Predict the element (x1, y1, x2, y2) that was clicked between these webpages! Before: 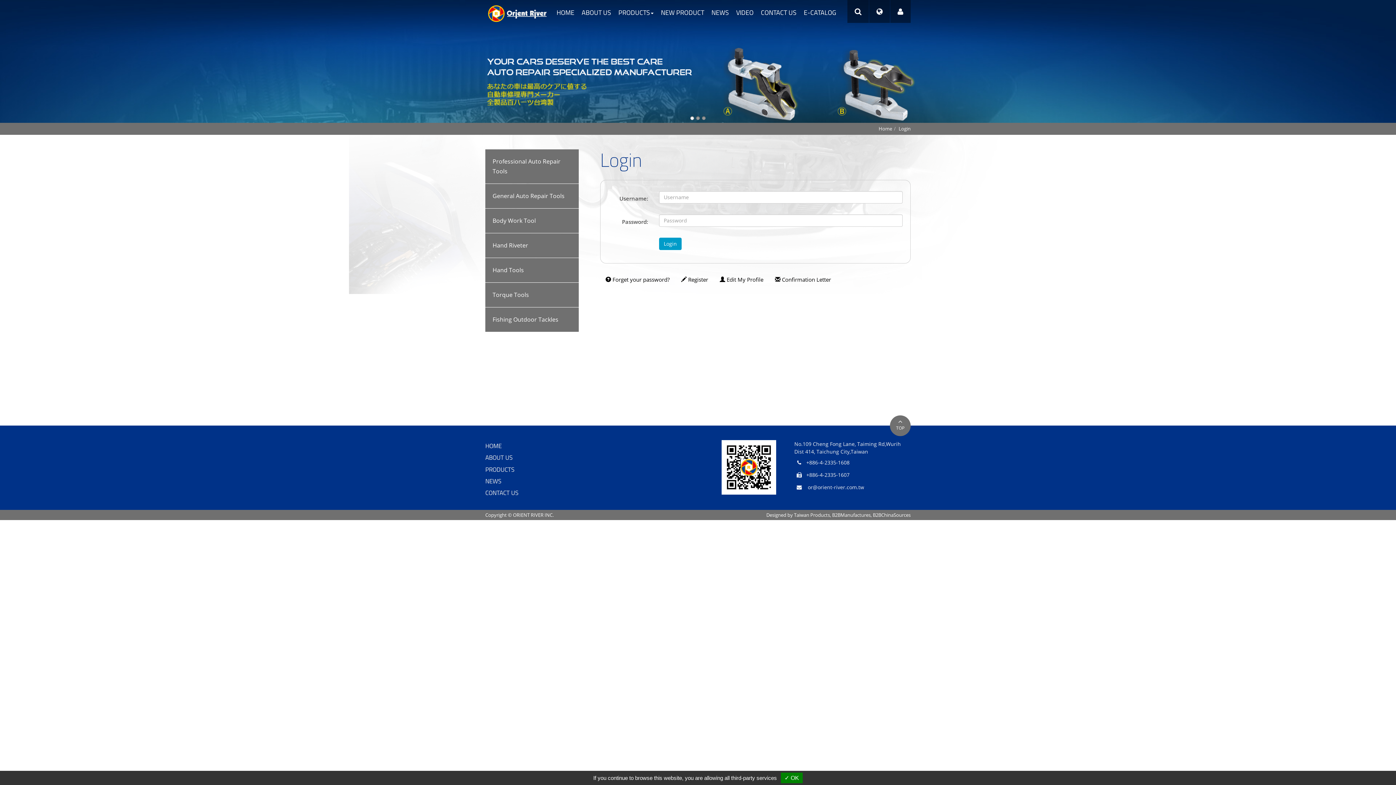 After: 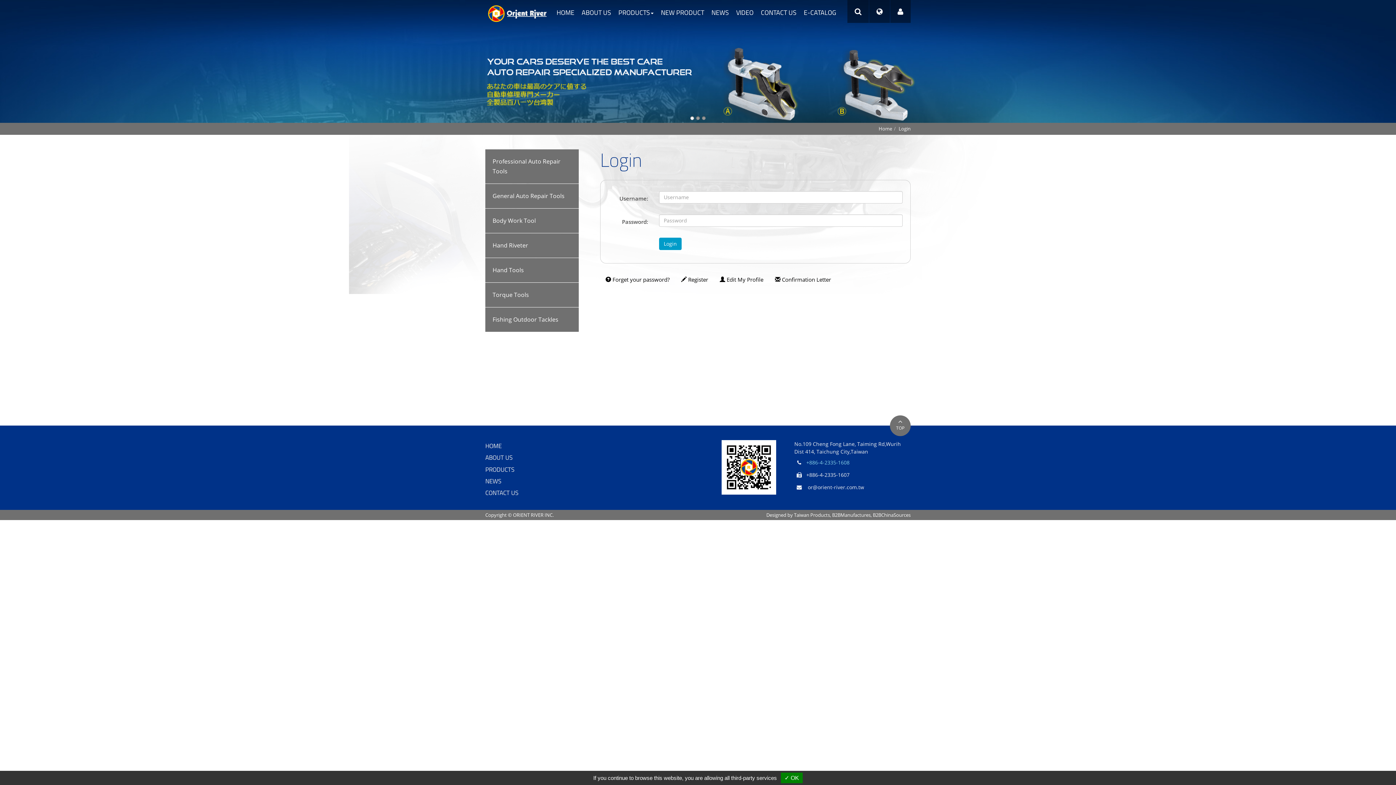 Action: label: +886-4-2335-1608 bbox: (806, 459, 849, 466)